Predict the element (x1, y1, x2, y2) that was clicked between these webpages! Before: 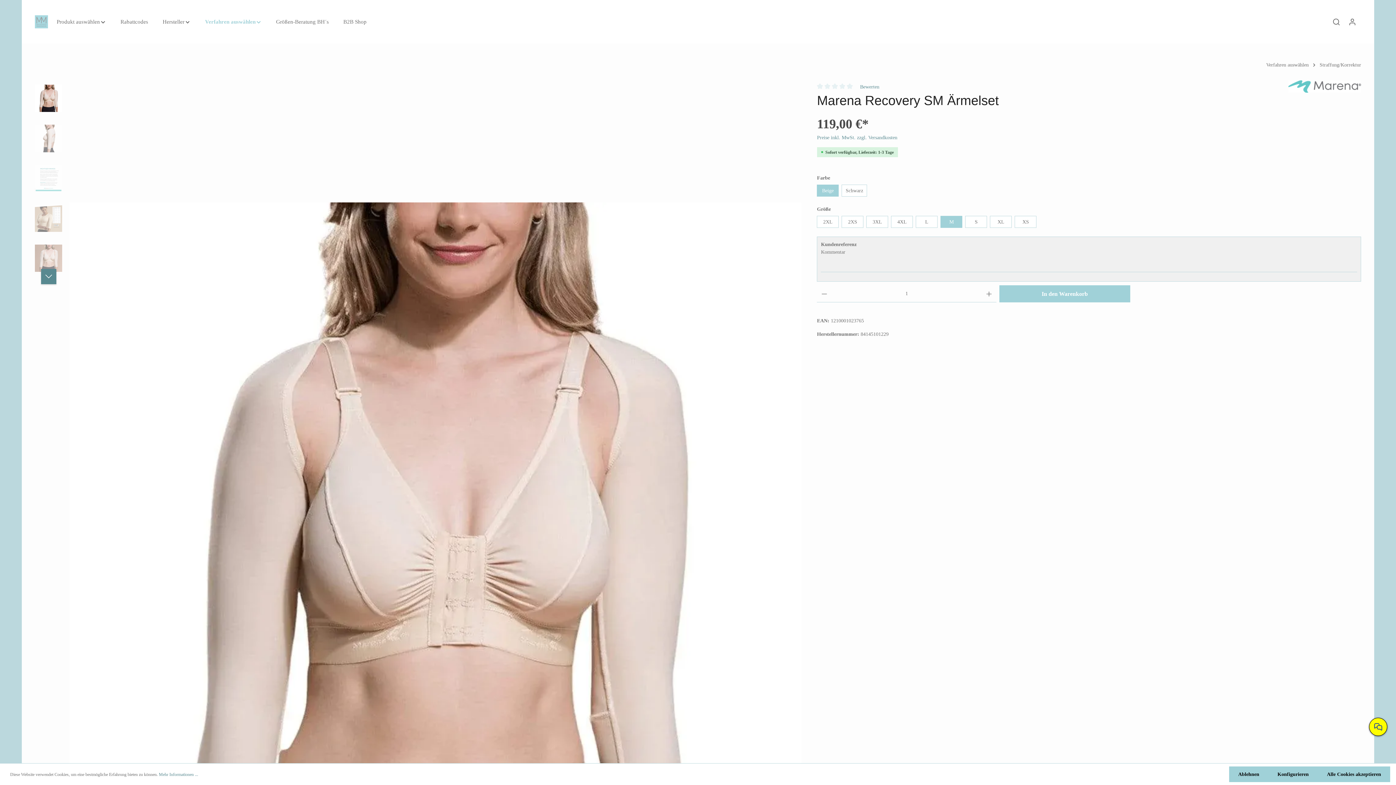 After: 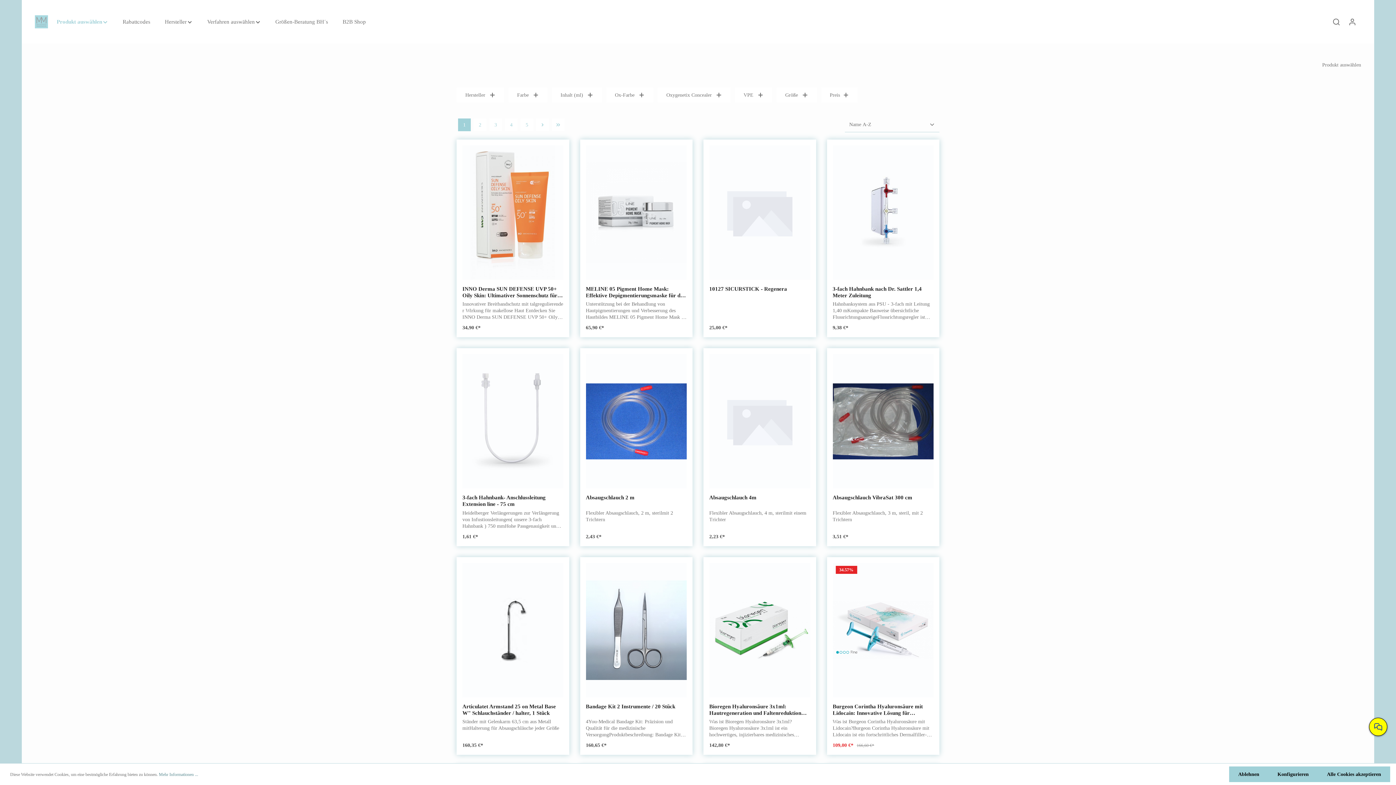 Action: label: Produkt auswählen bbox: (49, 14, 113, 29)